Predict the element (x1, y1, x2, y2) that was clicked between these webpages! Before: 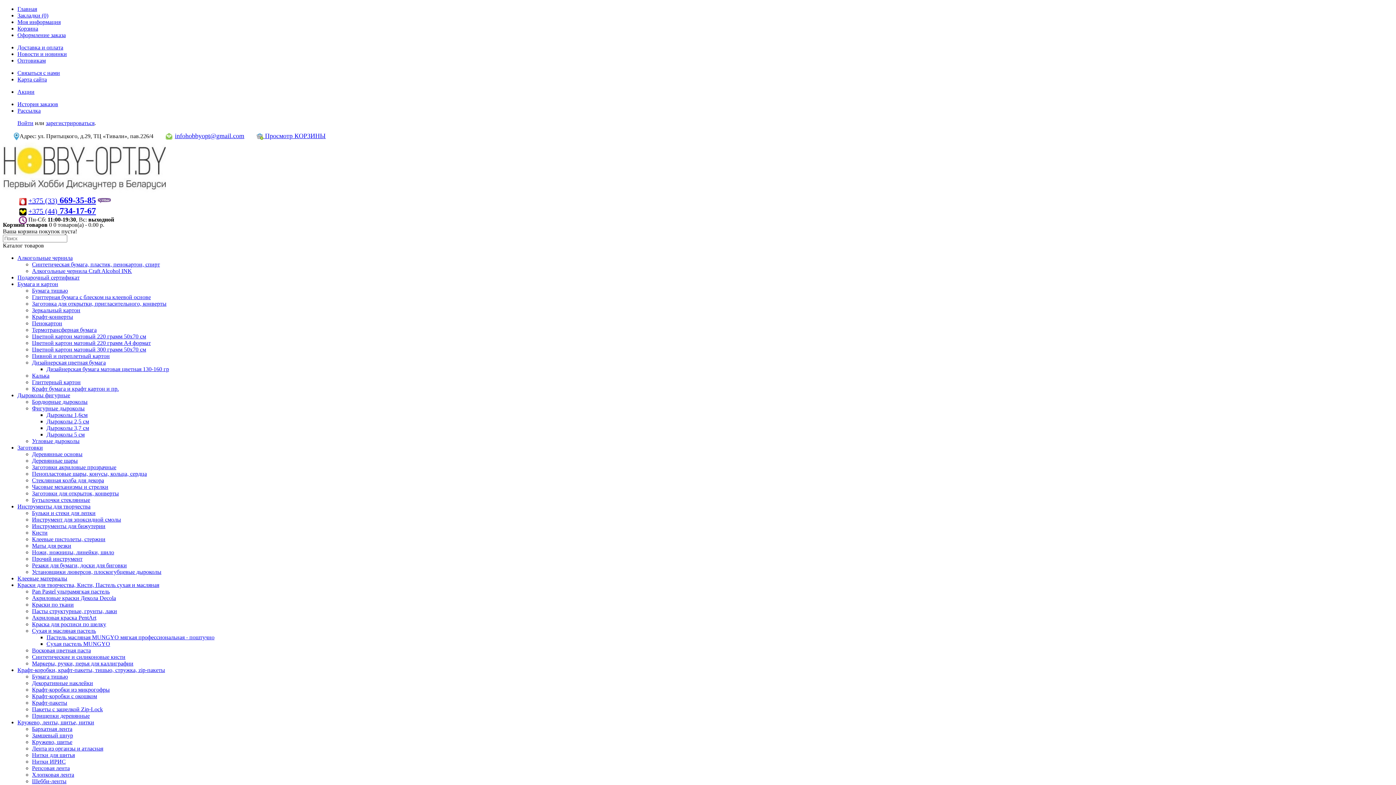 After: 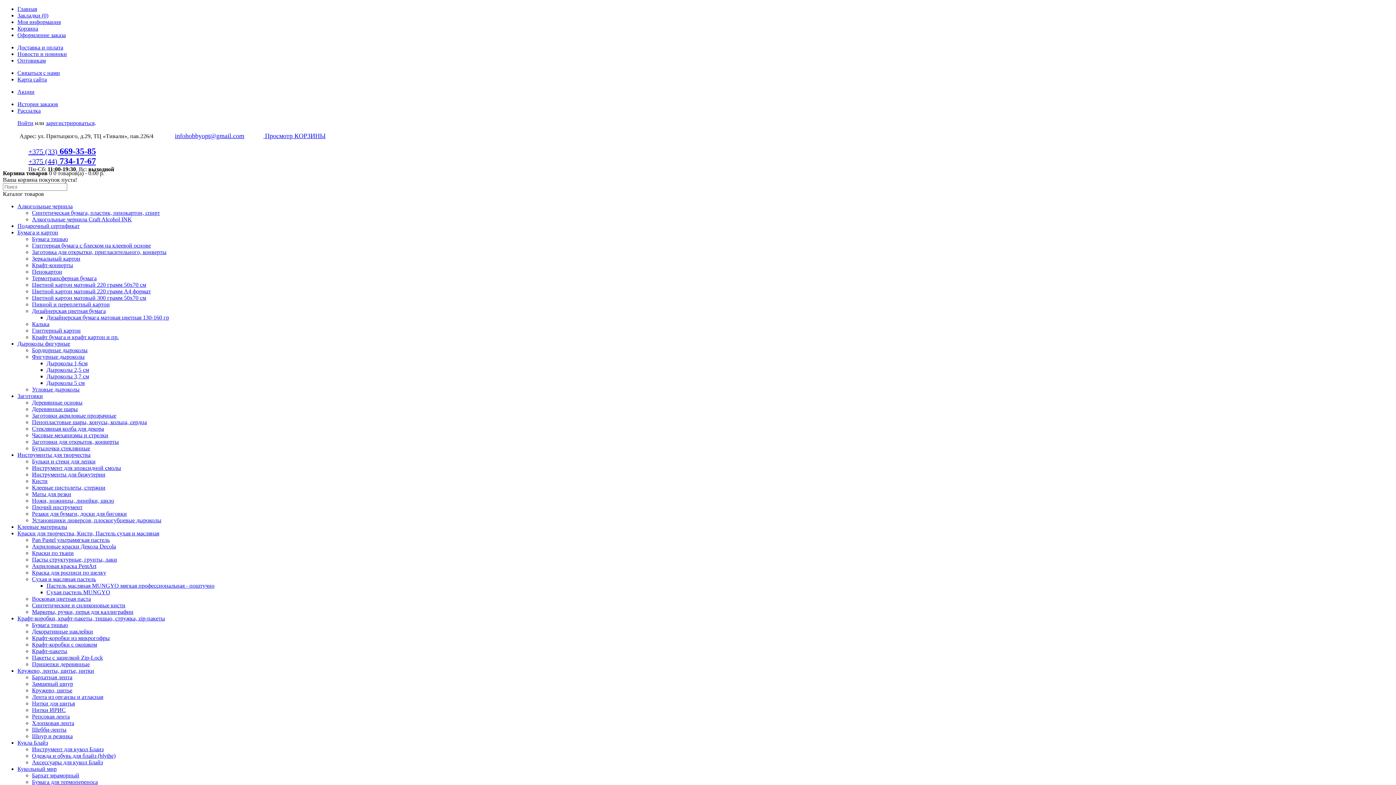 Action: bbox: (32, 752, 74, 758) label: Нитки для шитья